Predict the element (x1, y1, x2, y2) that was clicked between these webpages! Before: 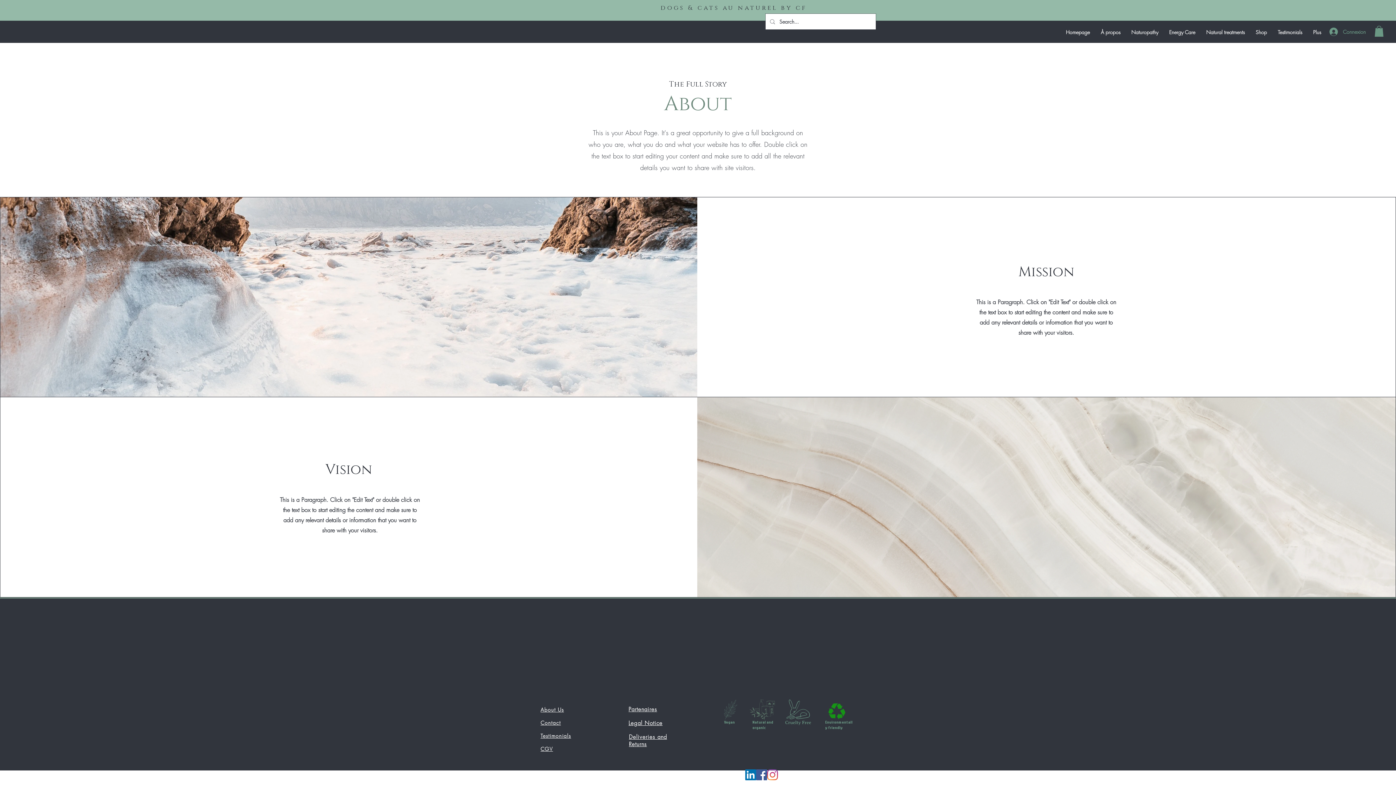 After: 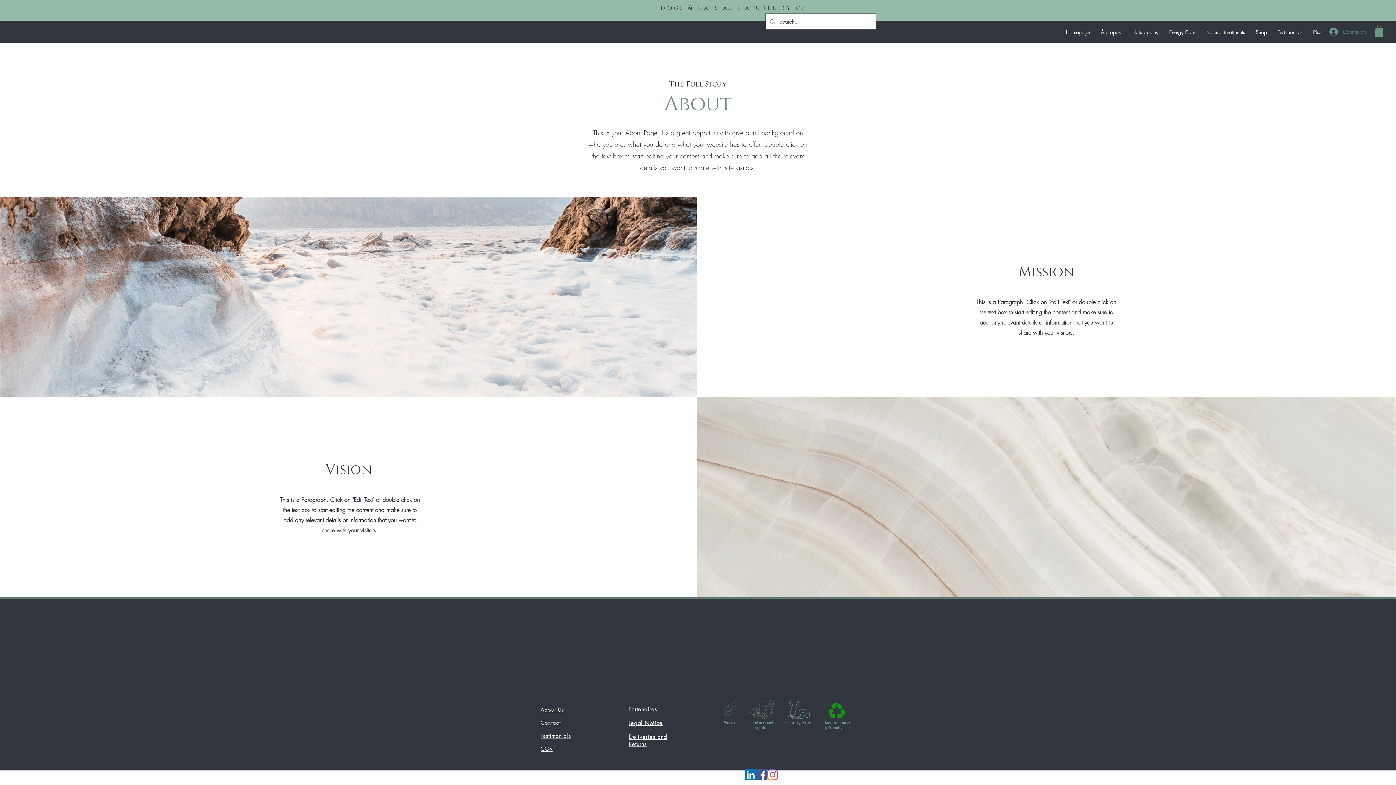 Action: label: Connexion bbox: (1324, 25, 1371, 38)